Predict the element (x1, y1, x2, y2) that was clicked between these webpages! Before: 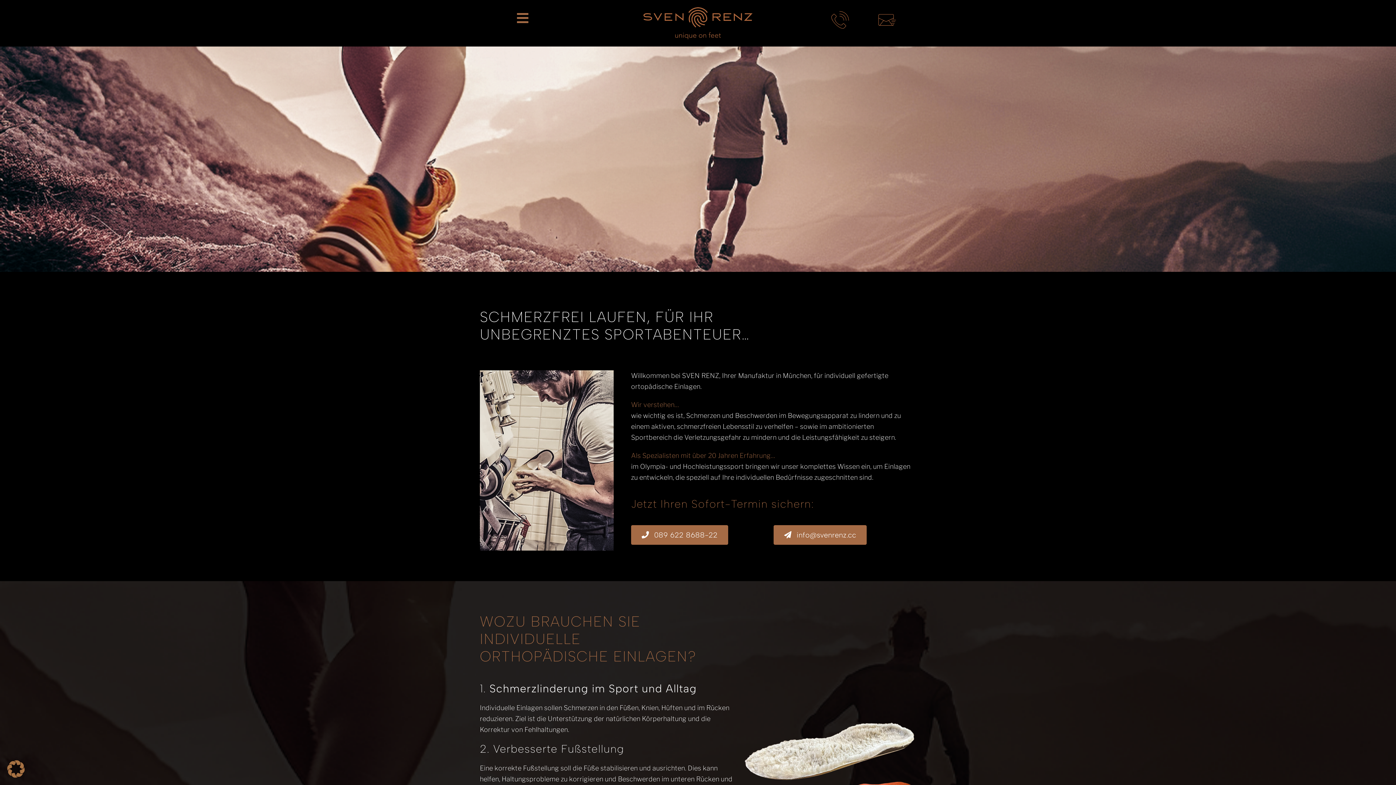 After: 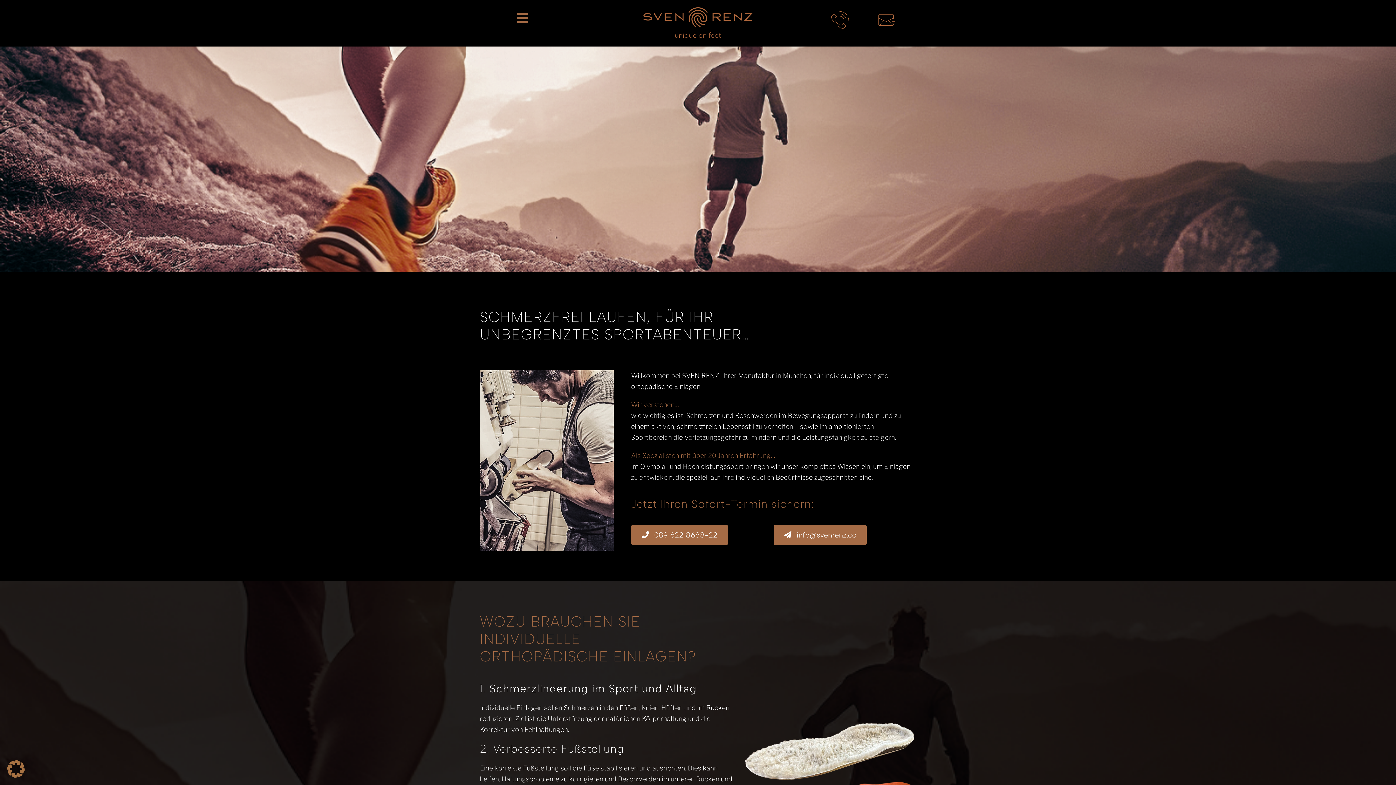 Action: label: mail-kontakt-sven-renz-muenchen bbox: (878, 10, 896, 17)